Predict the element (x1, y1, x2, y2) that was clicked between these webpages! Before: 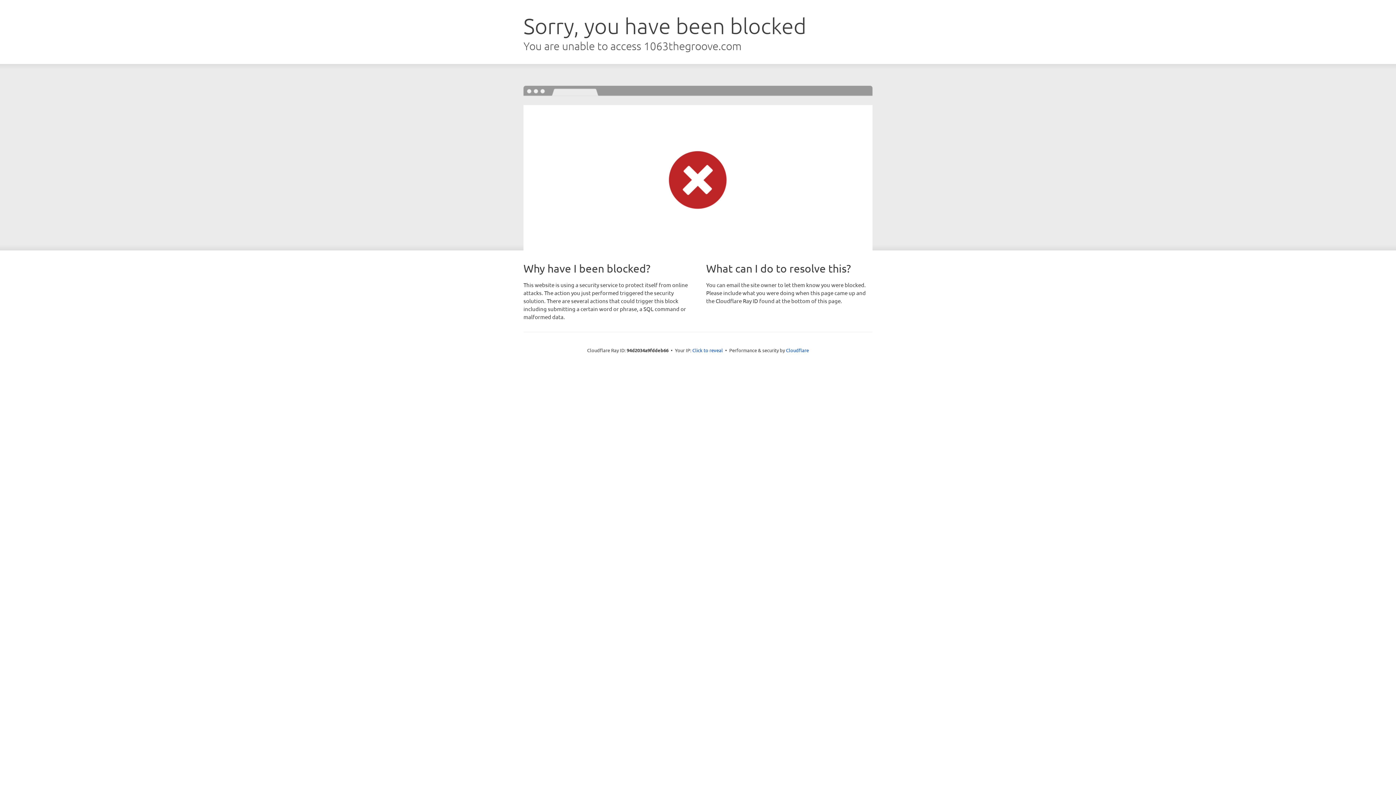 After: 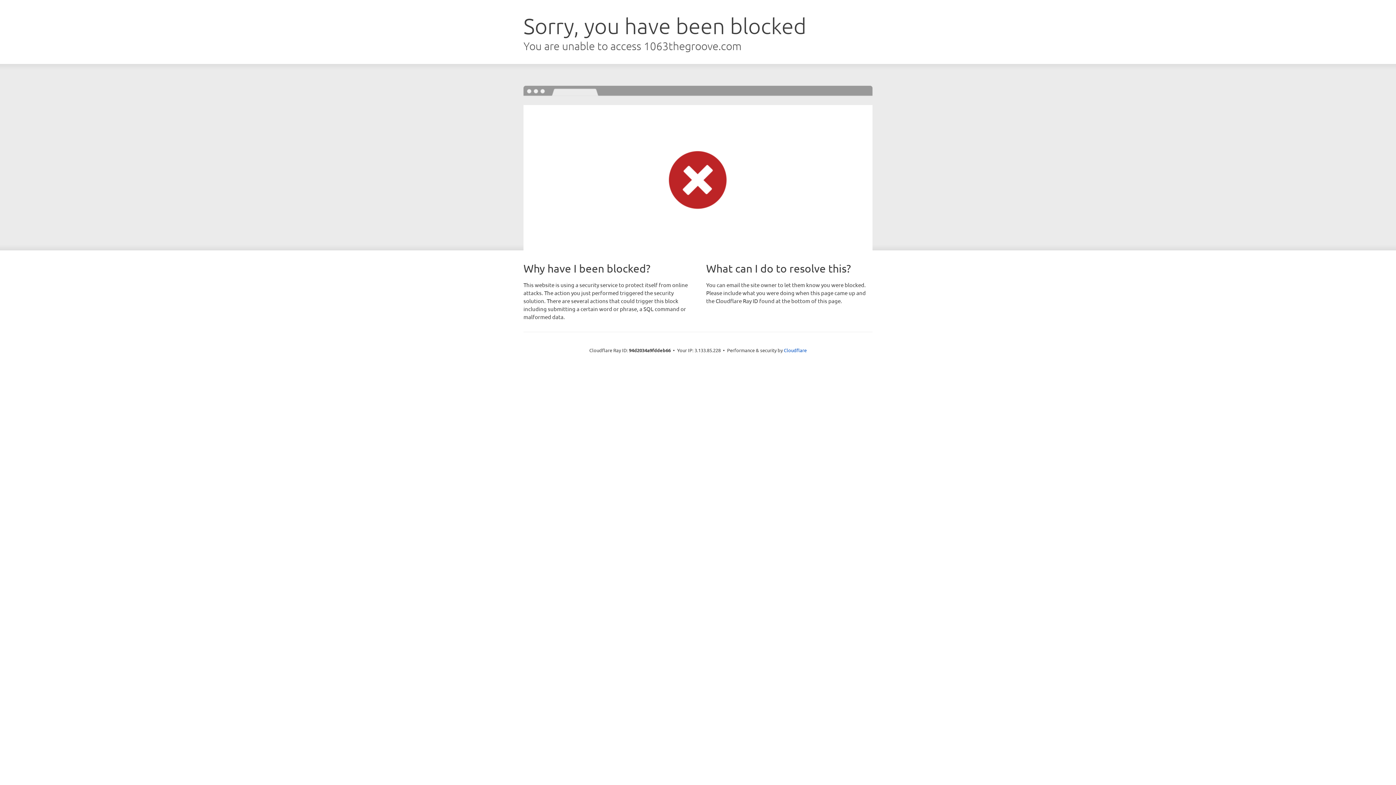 Action: bbox: (692, 346, 723, 353) label: Click to reveal